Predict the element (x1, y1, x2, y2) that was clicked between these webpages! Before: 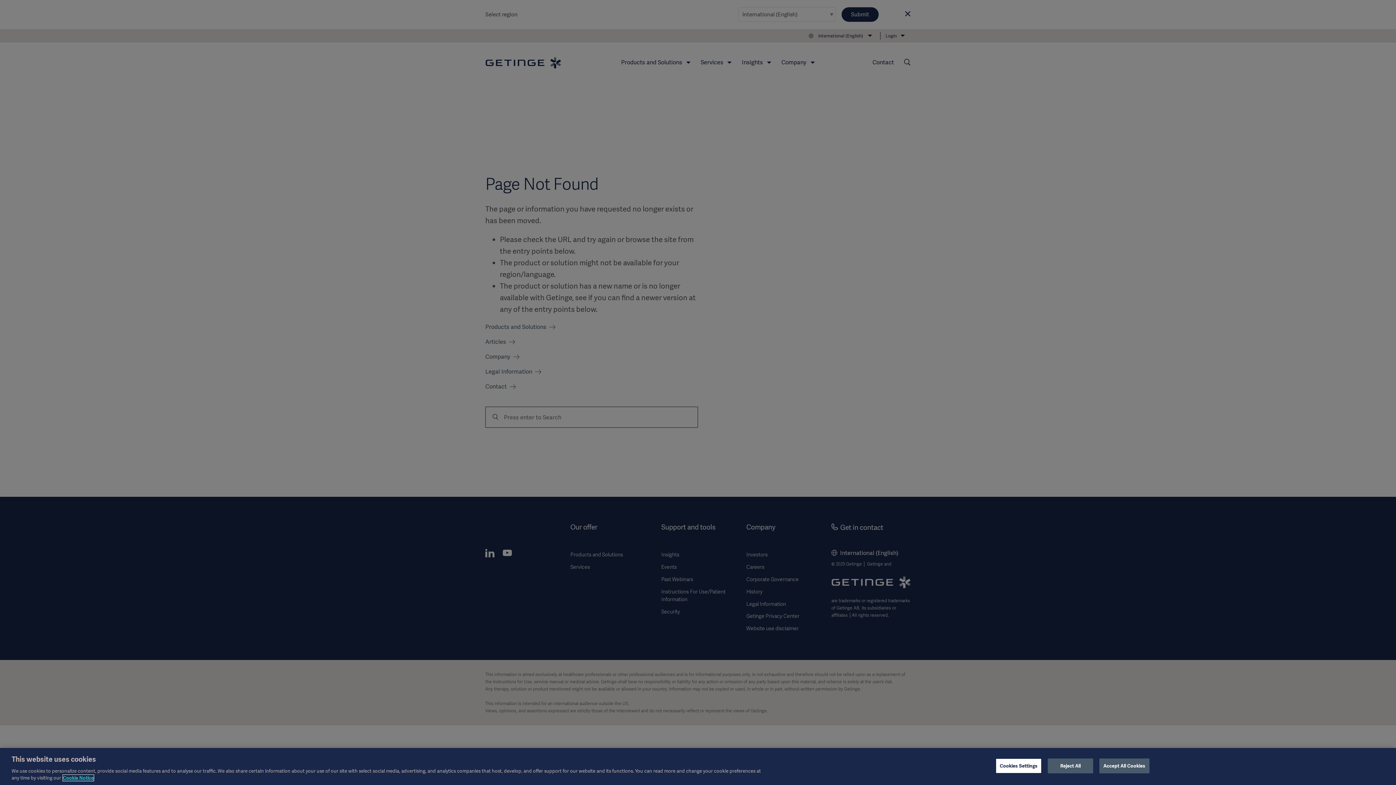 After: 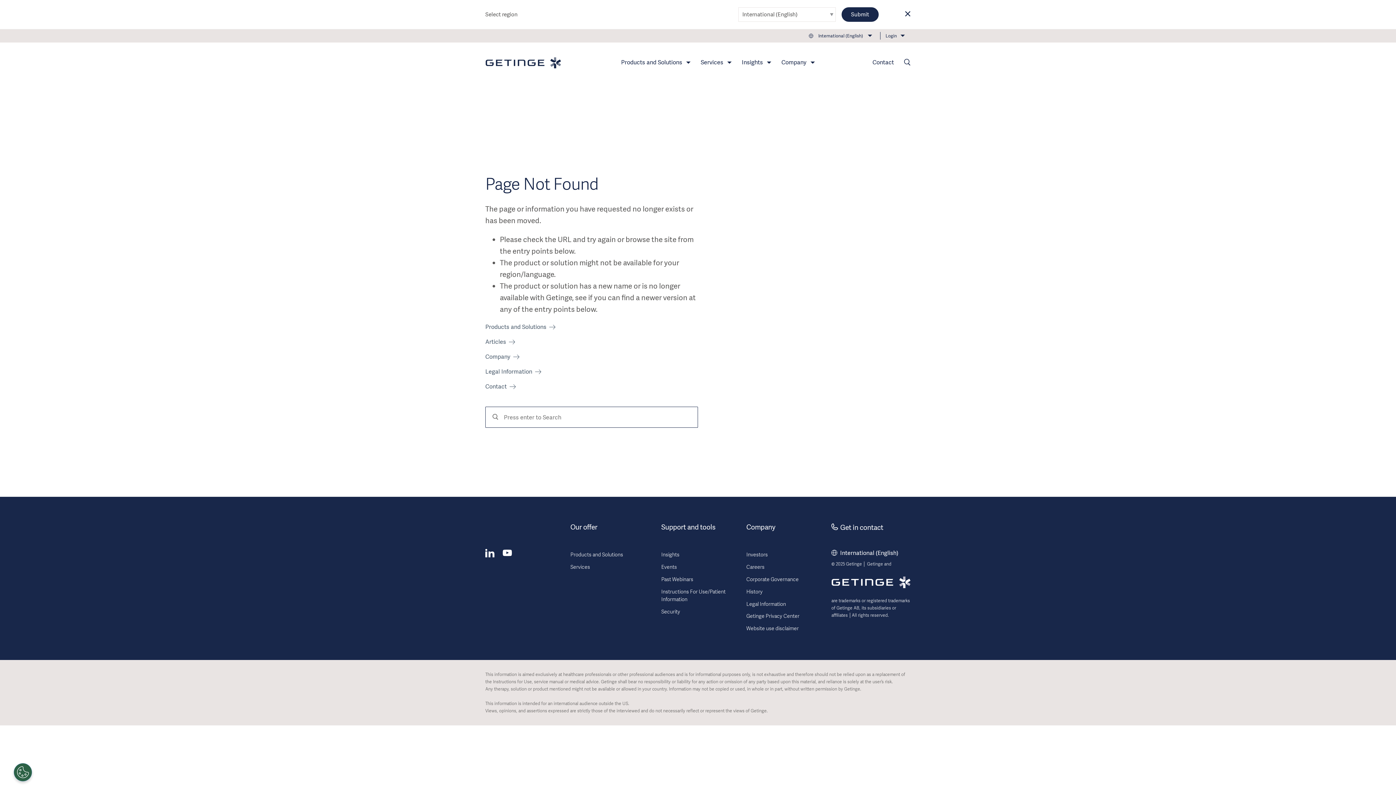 Action: bbox: (1099, 758, 1149, 773) label: Accept All Cookies